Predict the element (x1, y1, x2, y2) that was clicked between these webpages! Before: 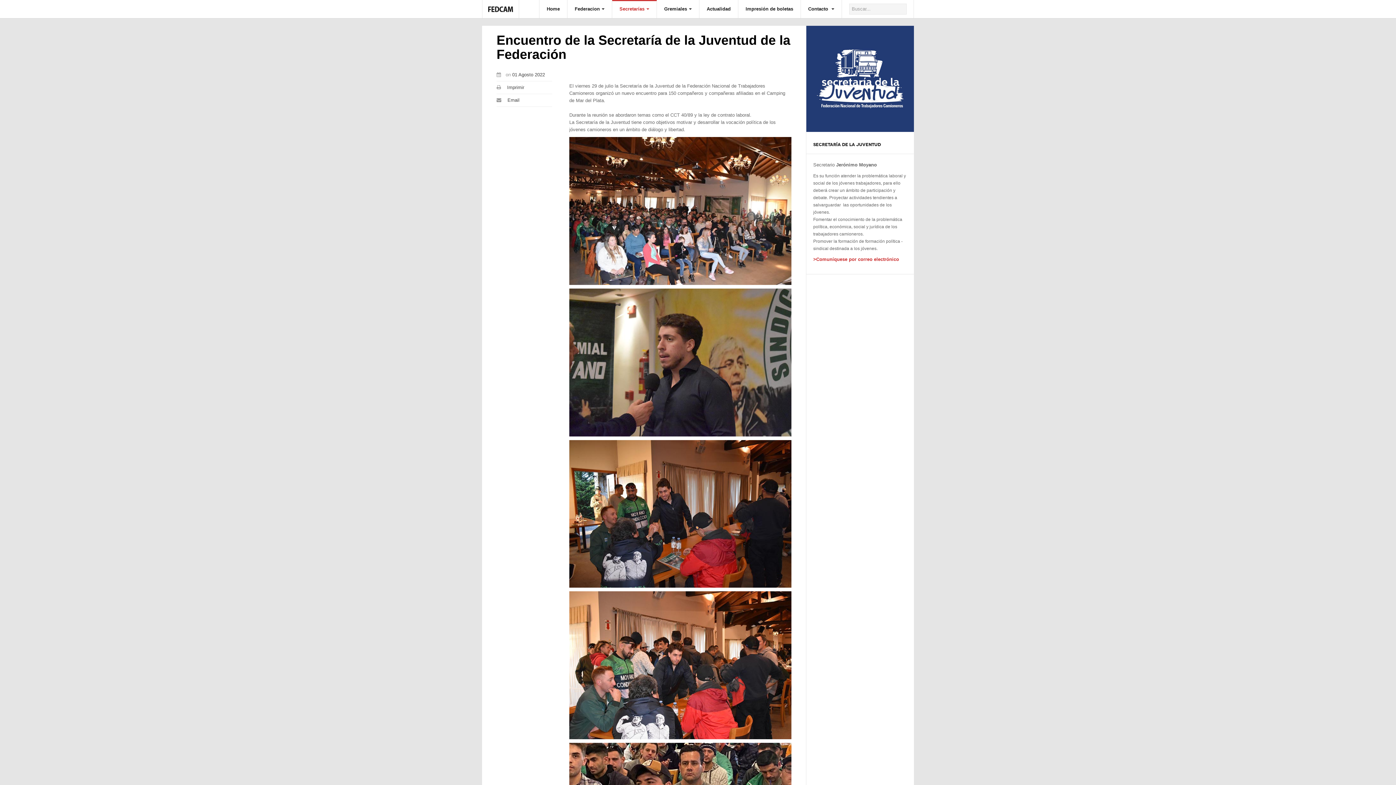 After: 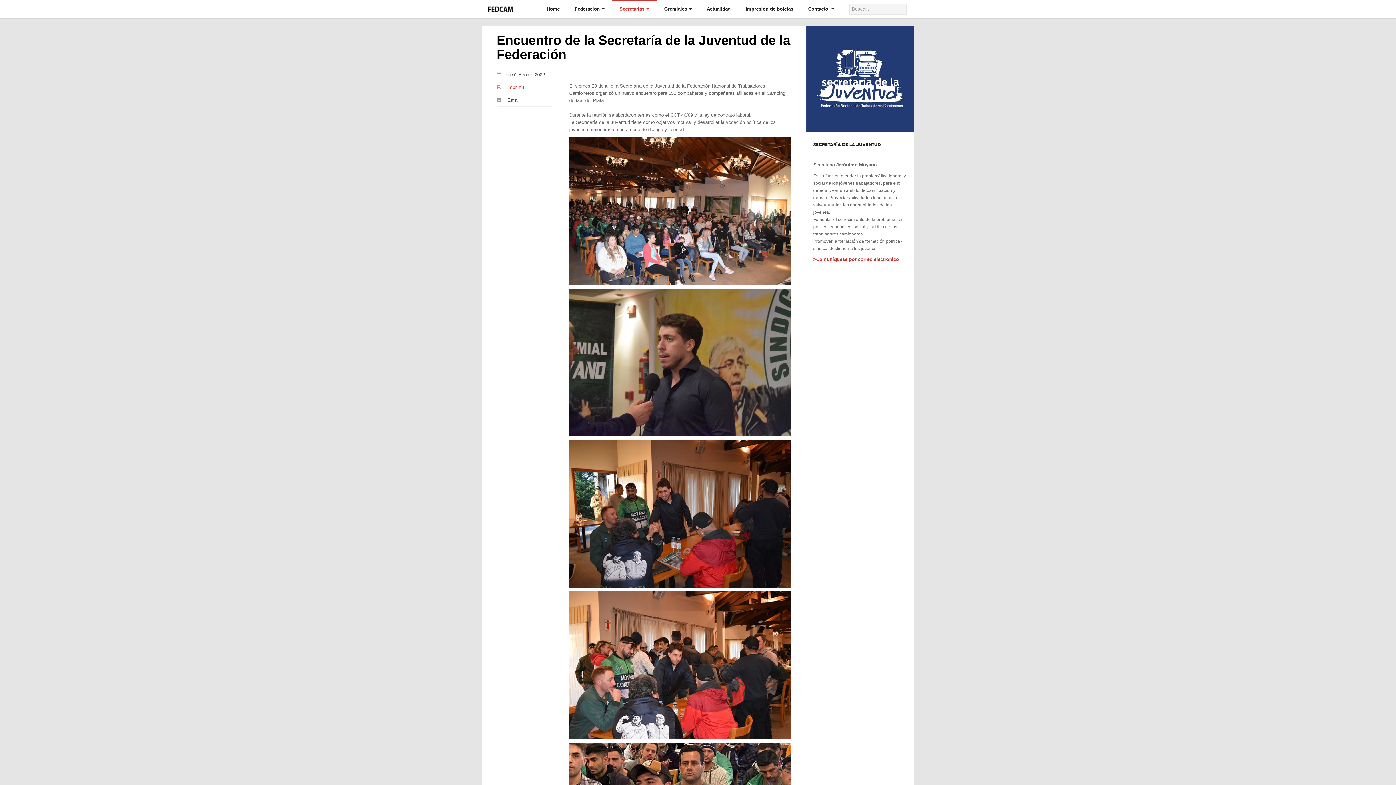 Action: label: Imprimir bbox: (507, 84, 524, 90)